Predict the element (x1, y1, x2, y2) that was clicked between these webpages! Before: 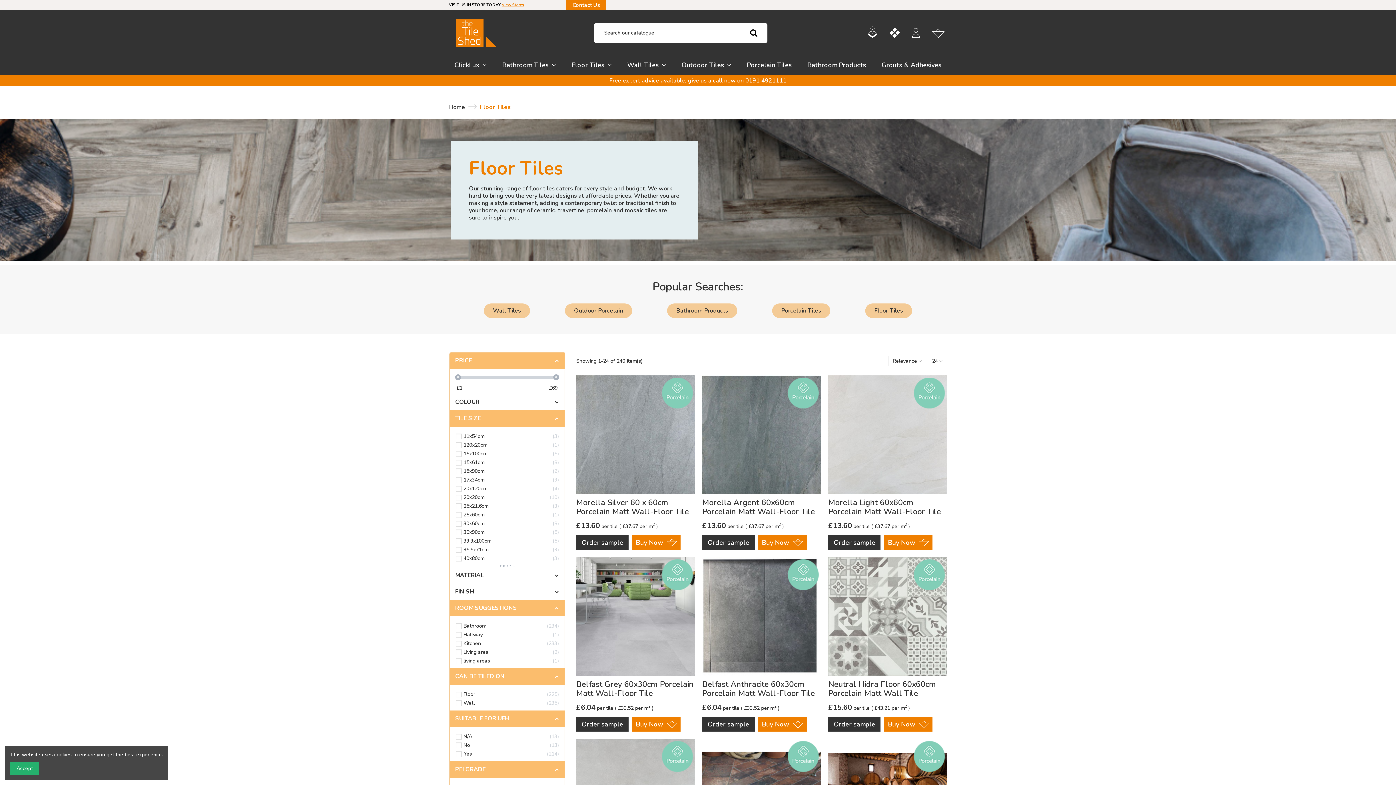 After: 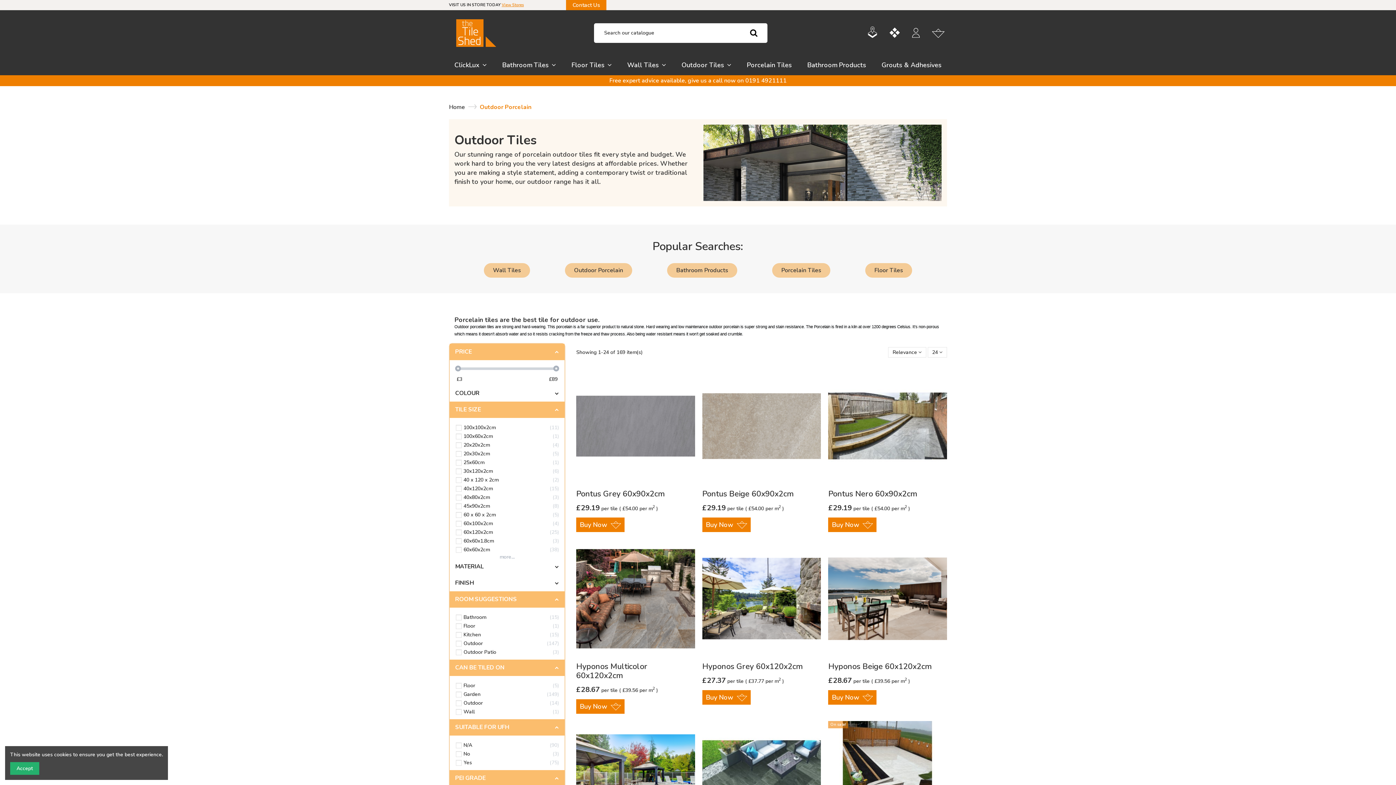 Action: label: Outdoor Porcelain bbox: (565, 303, 632, 318)